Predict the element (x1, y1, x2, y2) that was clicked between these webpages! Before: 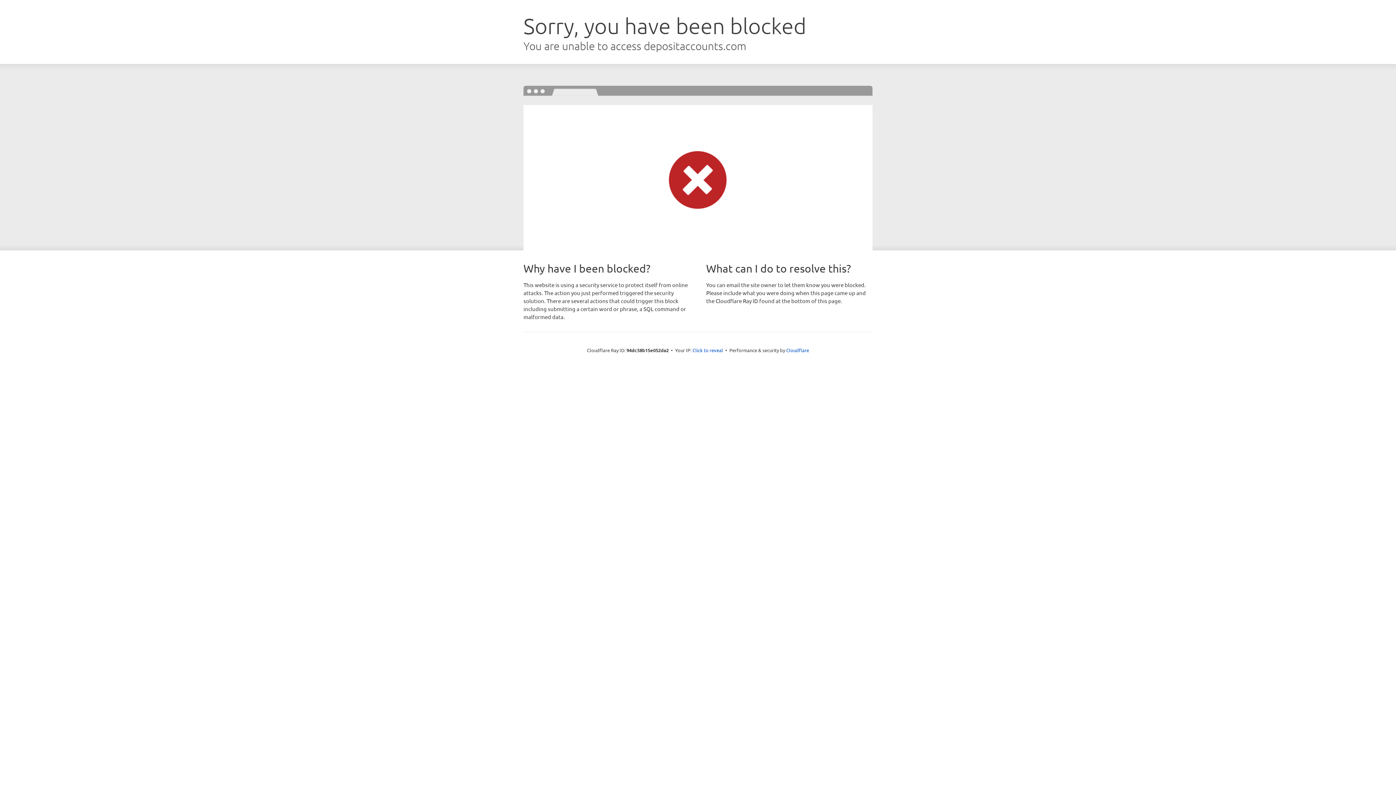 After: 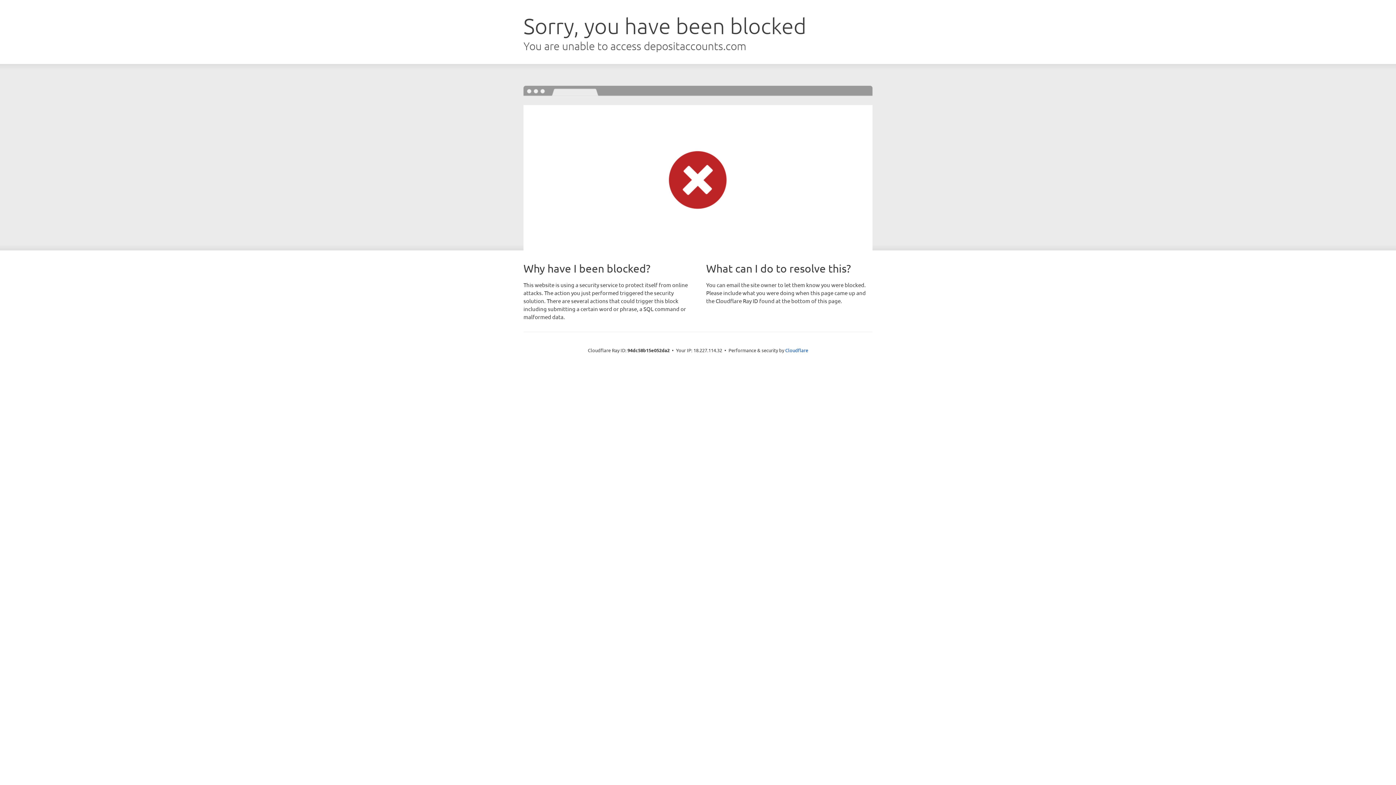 Action: label: Click to reveal bbox: (692, 346, 723, 353)